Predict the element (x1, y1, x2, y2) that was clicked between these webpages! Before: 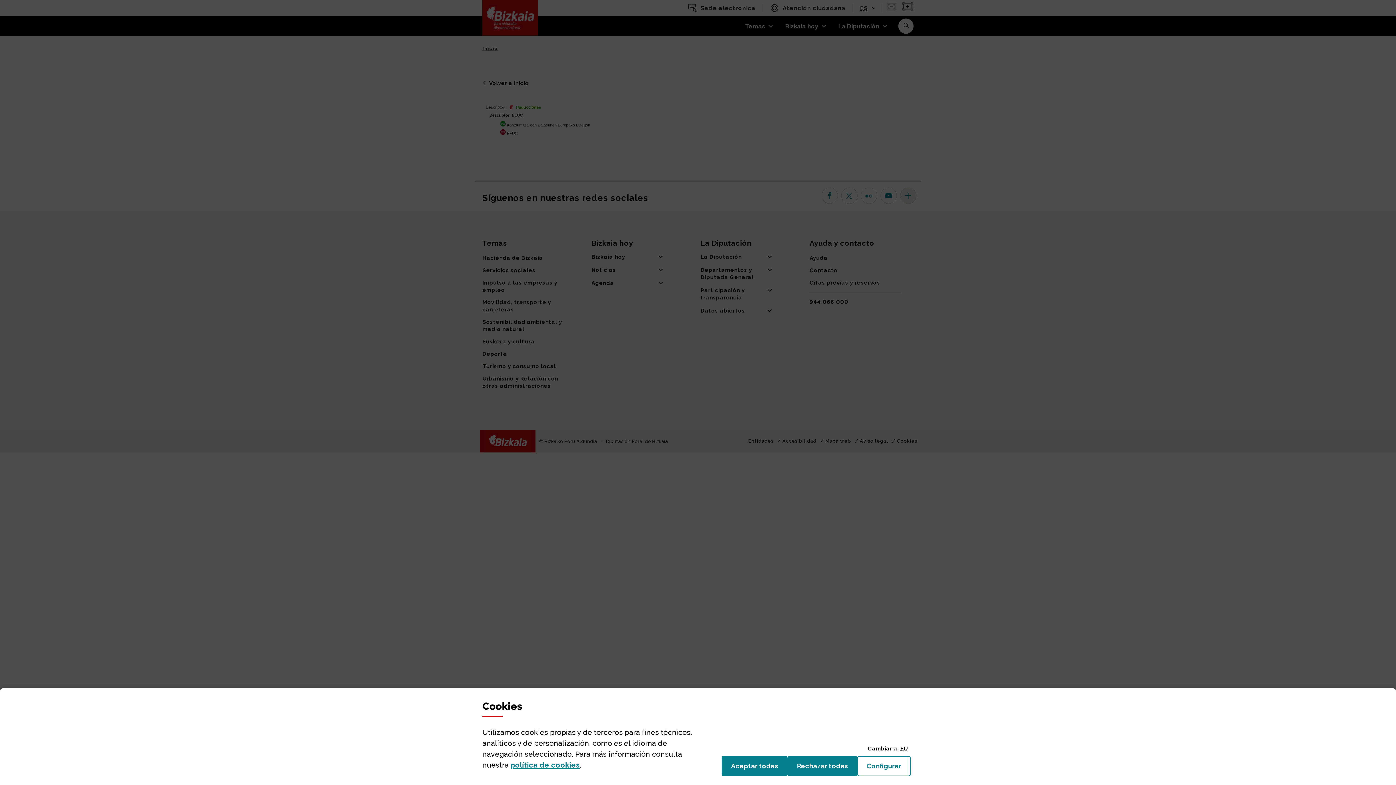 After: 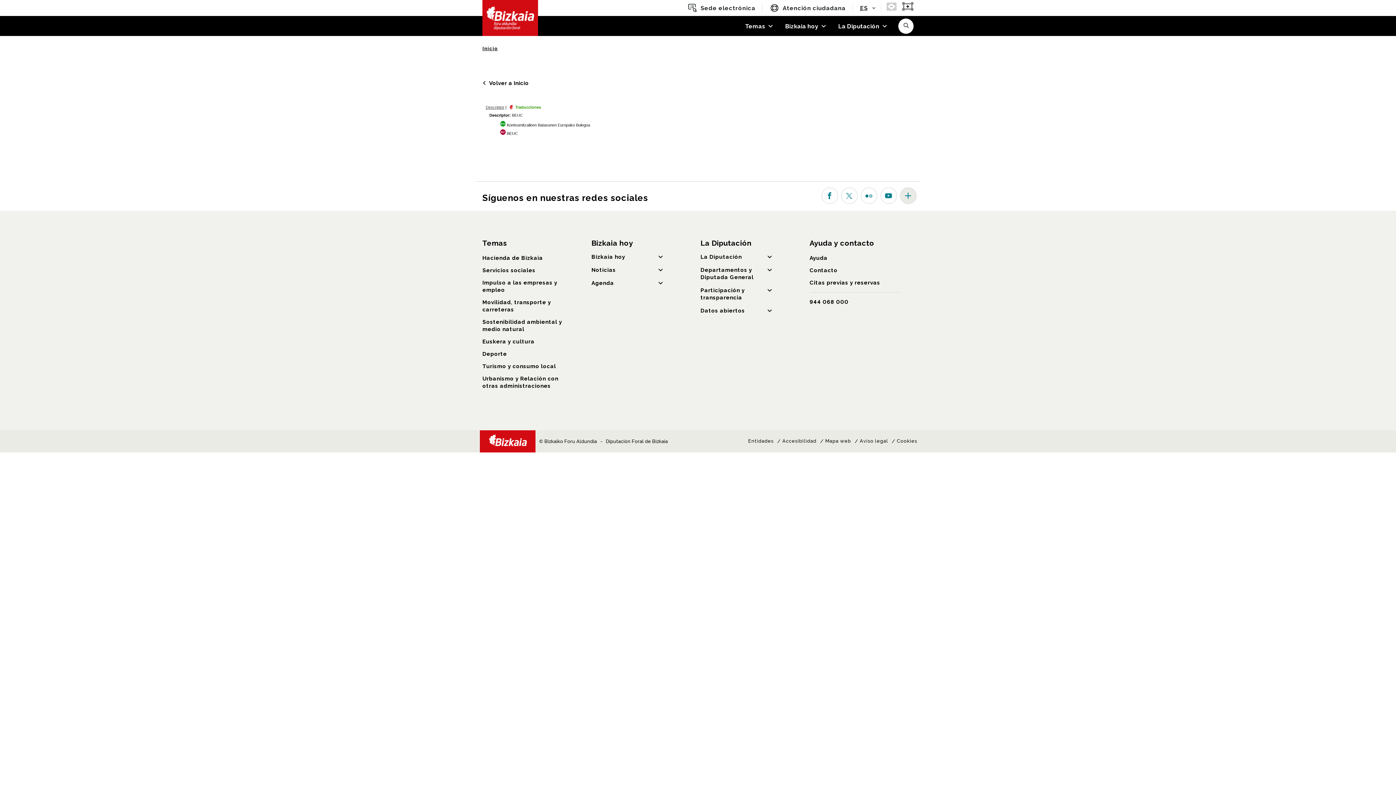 Action: label: Rechazar todas
las cookies bbox: (787, 756, 857, 776)